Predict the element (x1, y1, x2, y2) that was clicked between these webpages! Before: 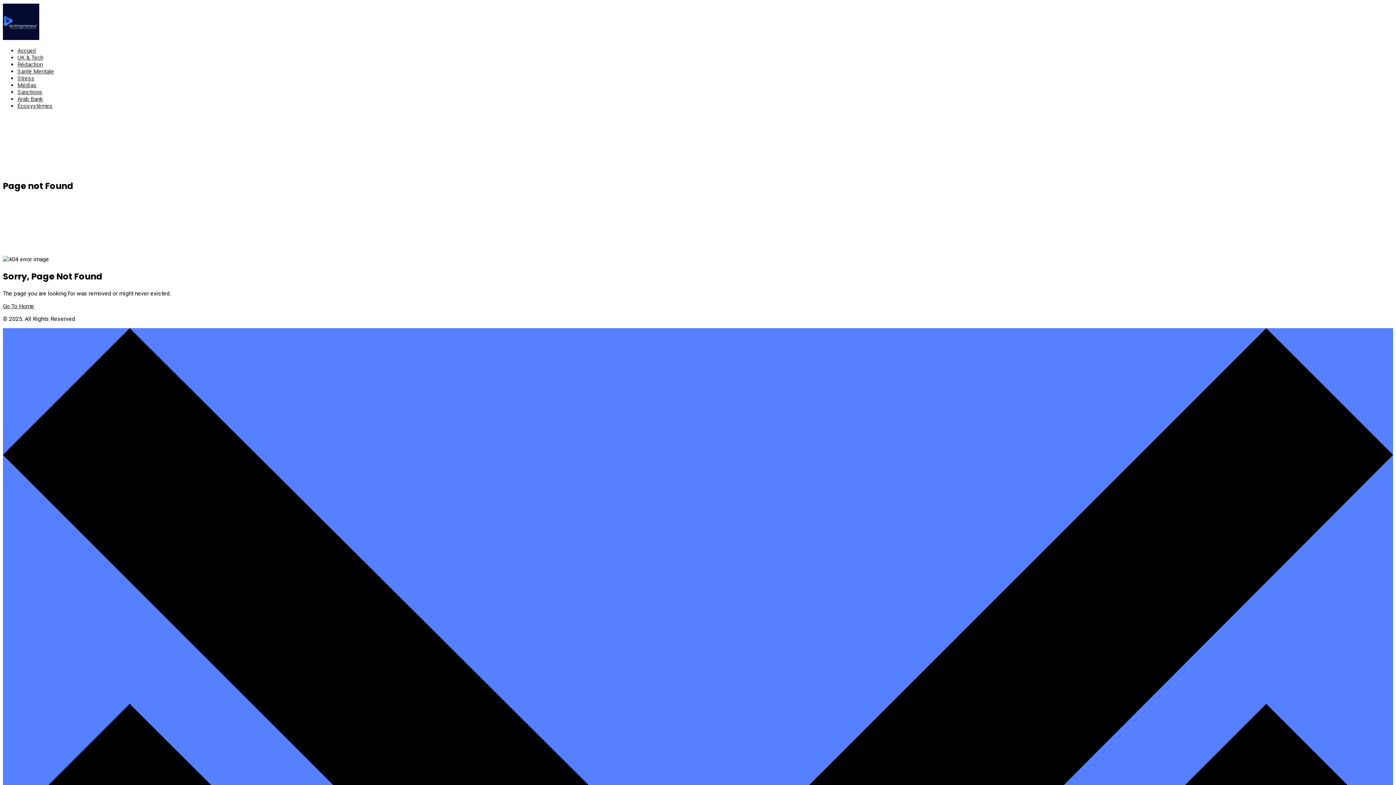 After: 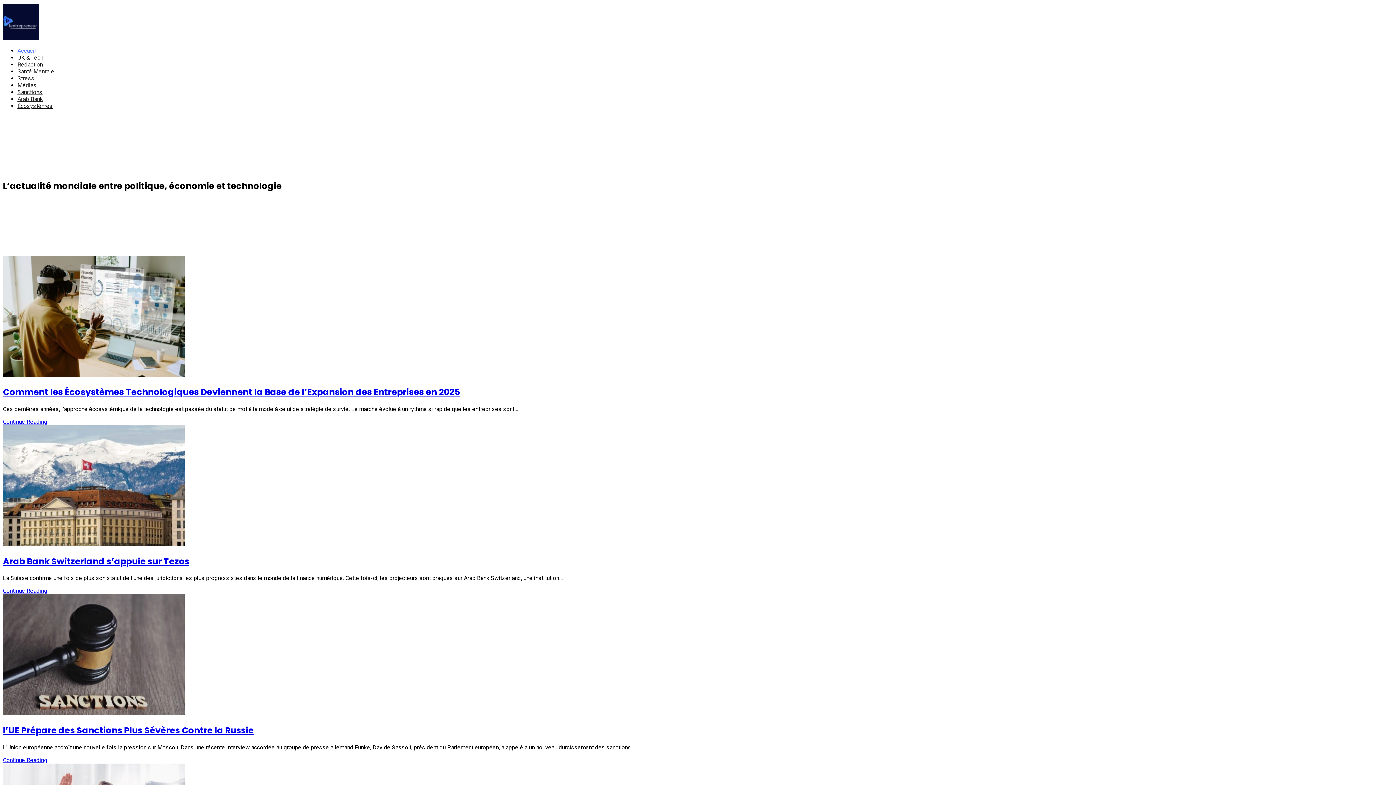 Action: label: Go To Home bbox: (2, 302, 34, 309)